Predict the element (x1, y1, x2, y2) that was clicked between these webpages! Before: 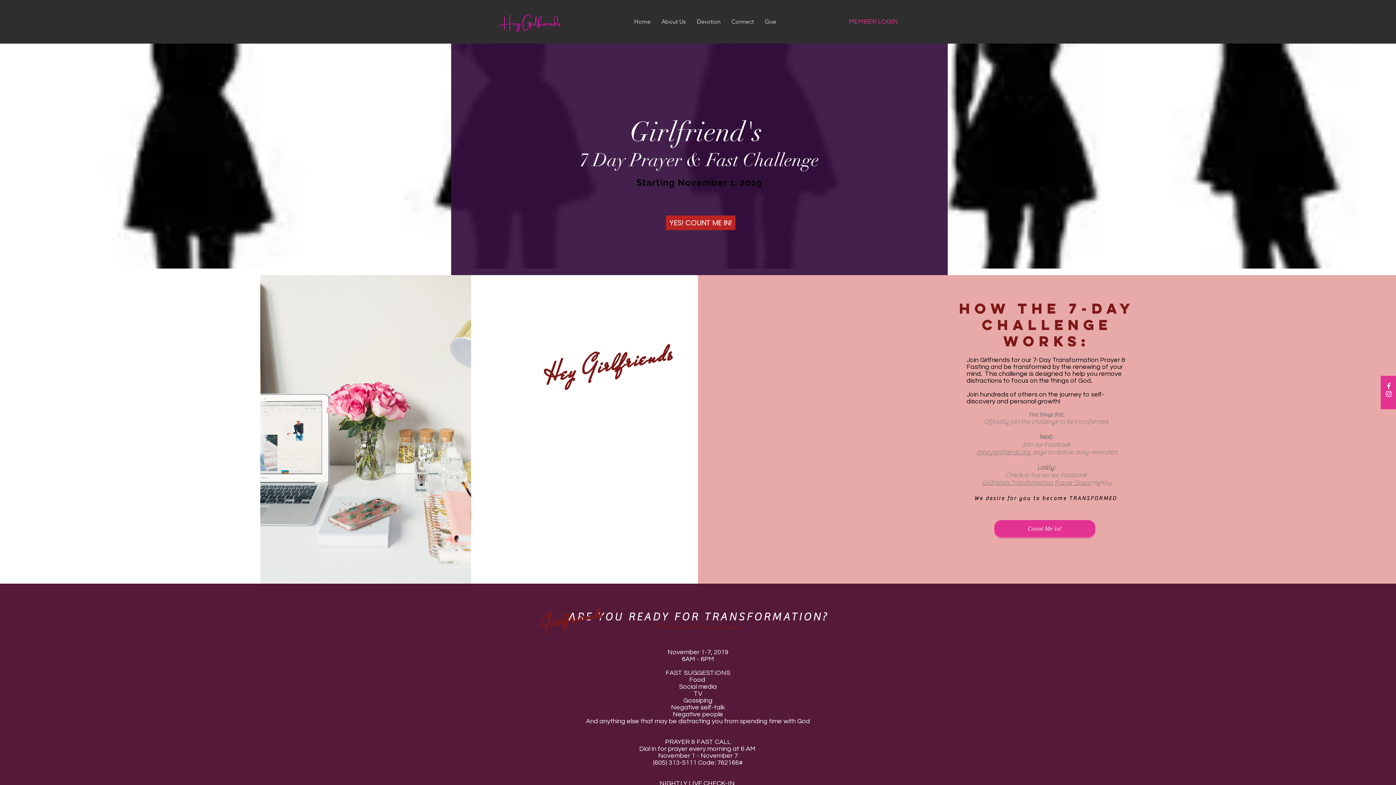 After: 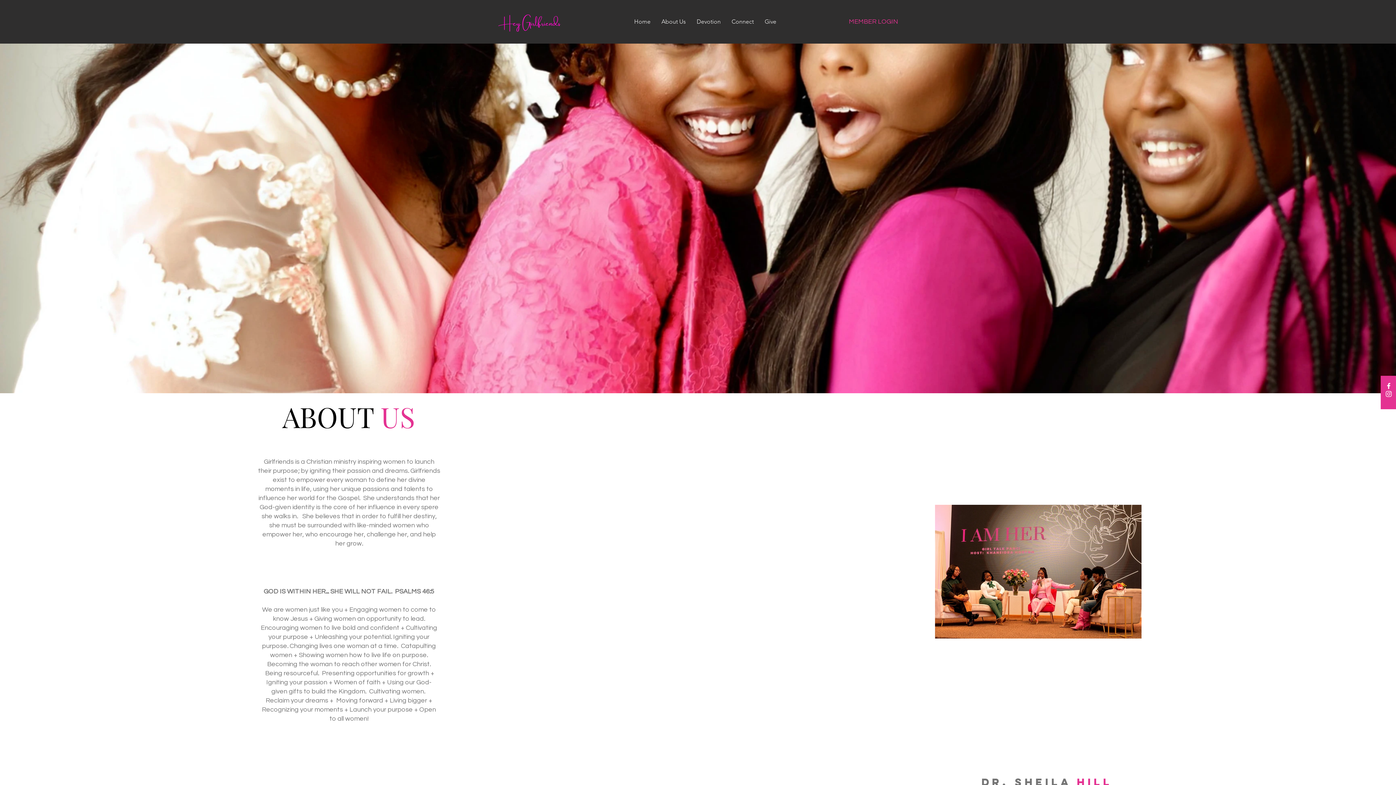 Action: label: About Us bbox: (656, 12, 691, 30)